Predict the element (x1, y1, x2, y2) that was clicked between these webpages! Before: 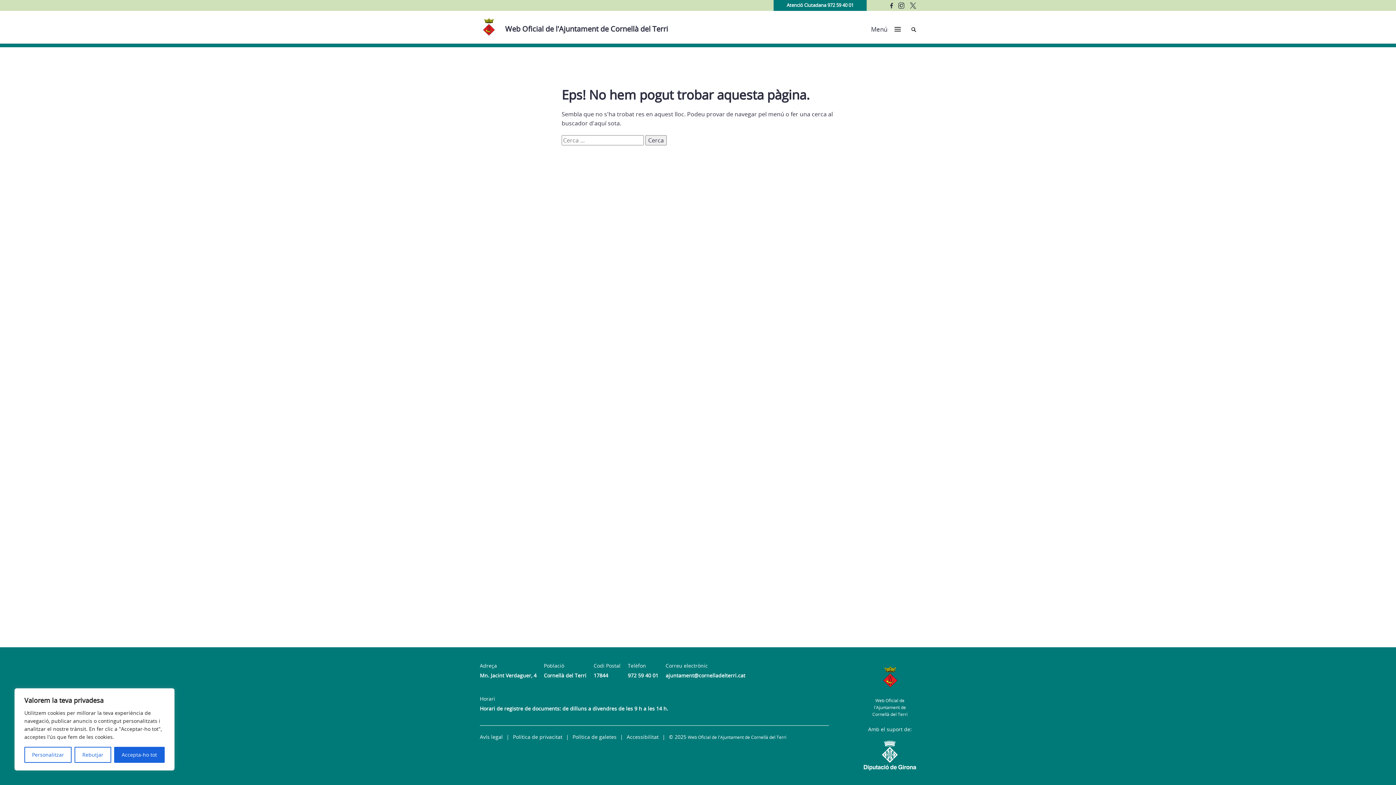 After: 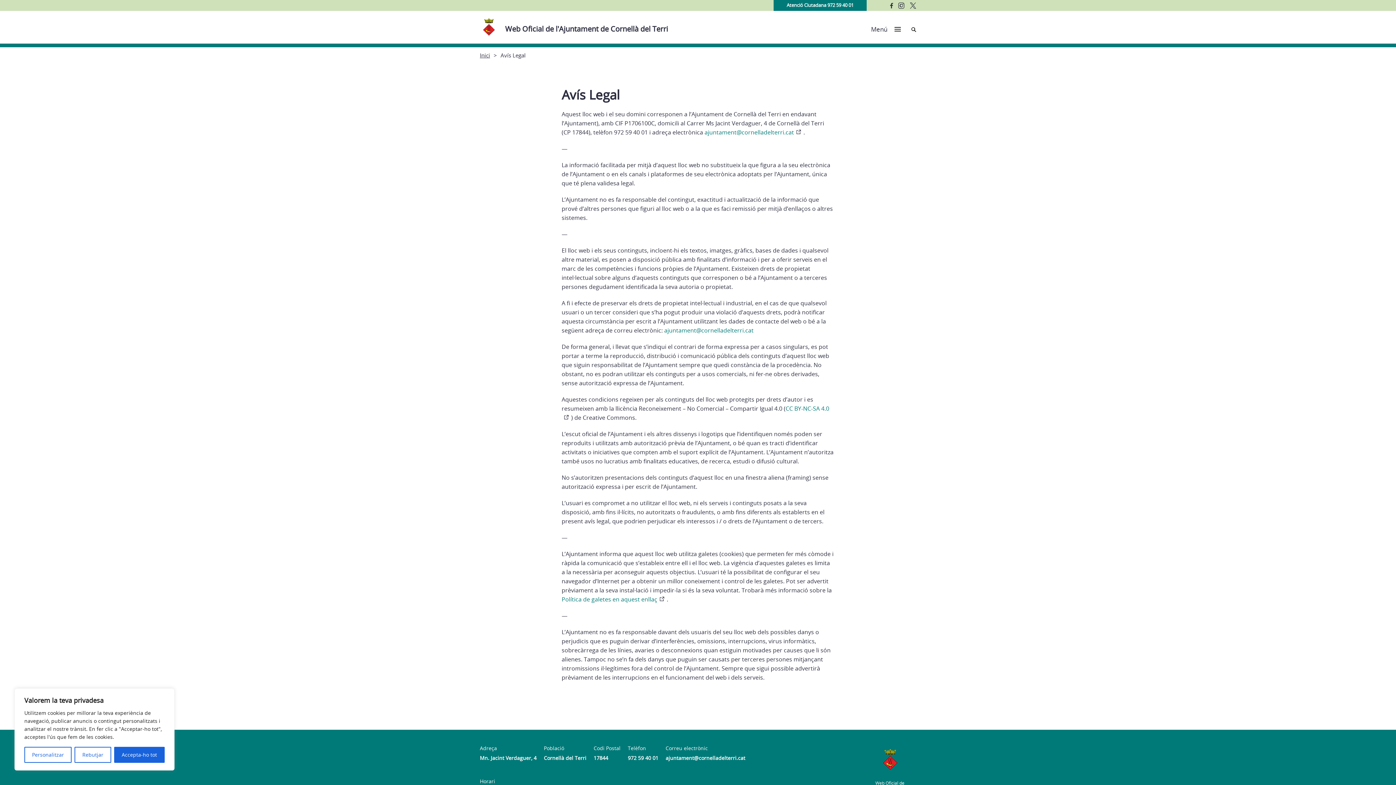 Action: bbox: (480, 733, 502, 740) label: Avís legal